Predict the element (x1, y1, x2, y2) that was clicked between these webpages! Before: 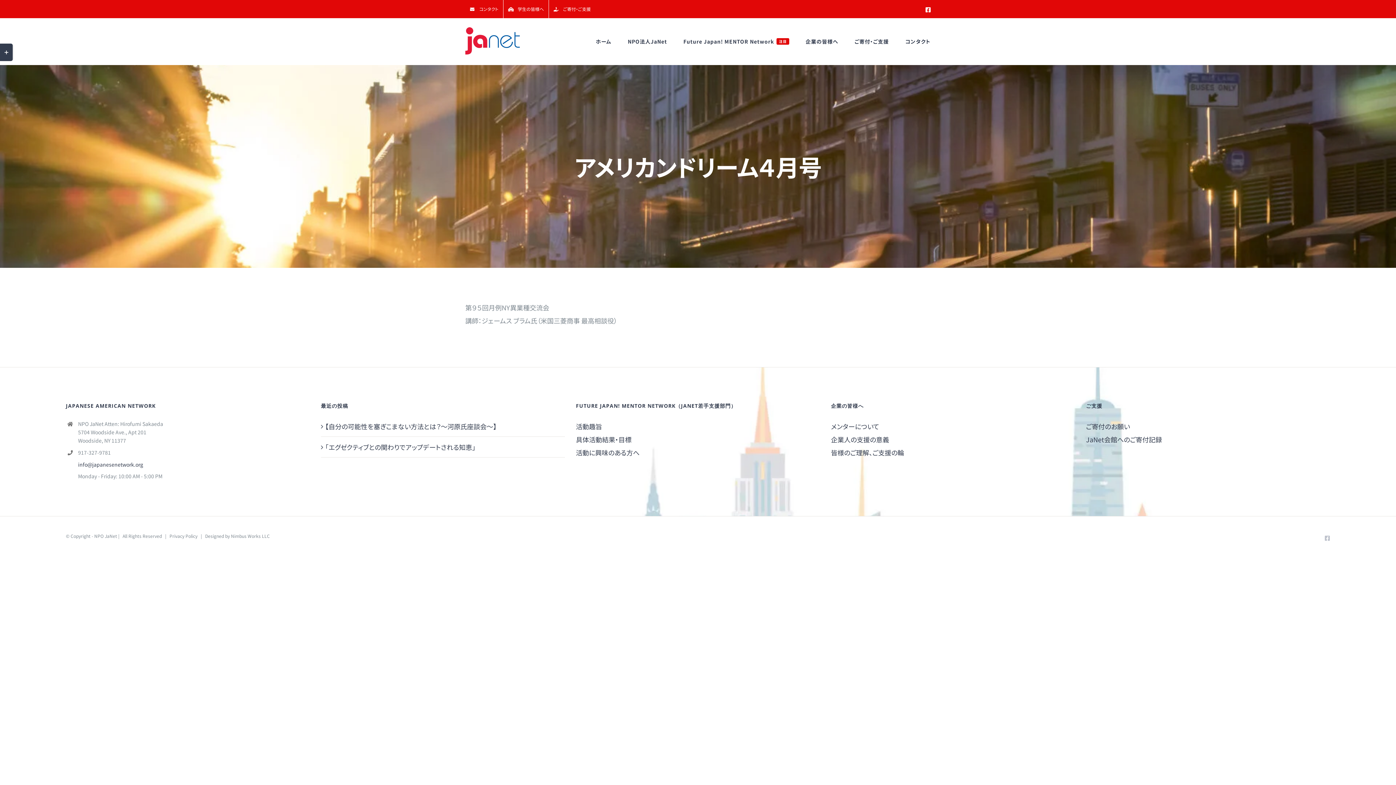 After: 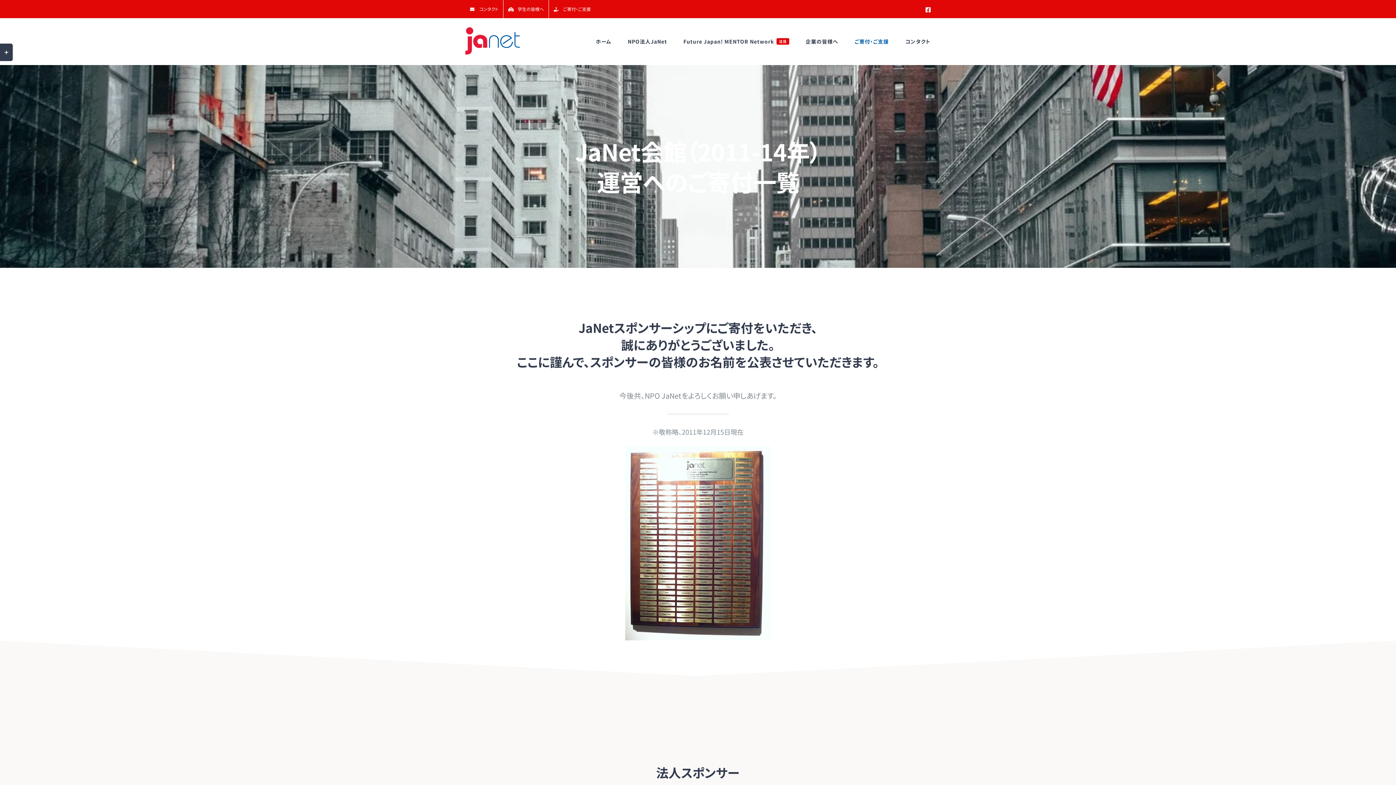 Action: label: JaNet会館へのご寄付記録 bbox: (1086, 433, 1330, 446)